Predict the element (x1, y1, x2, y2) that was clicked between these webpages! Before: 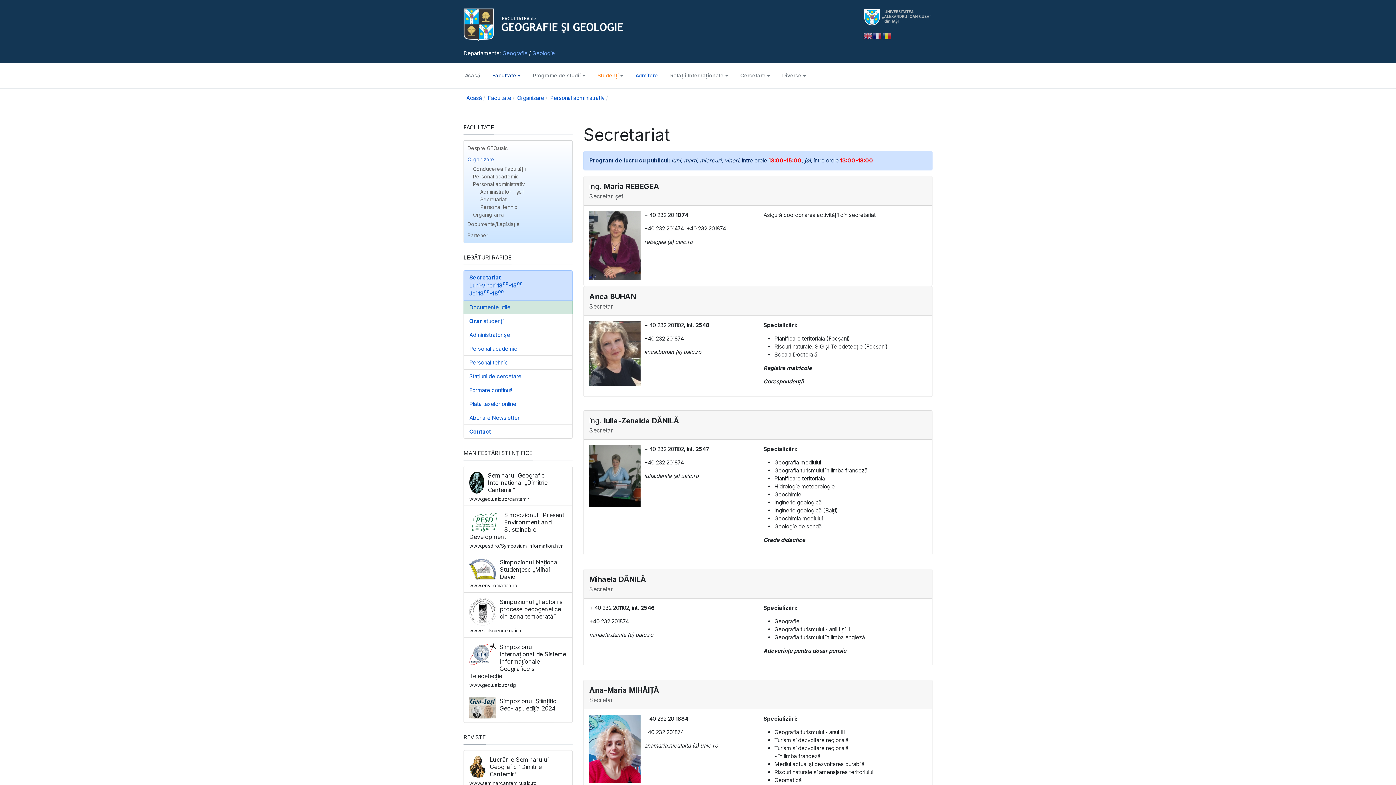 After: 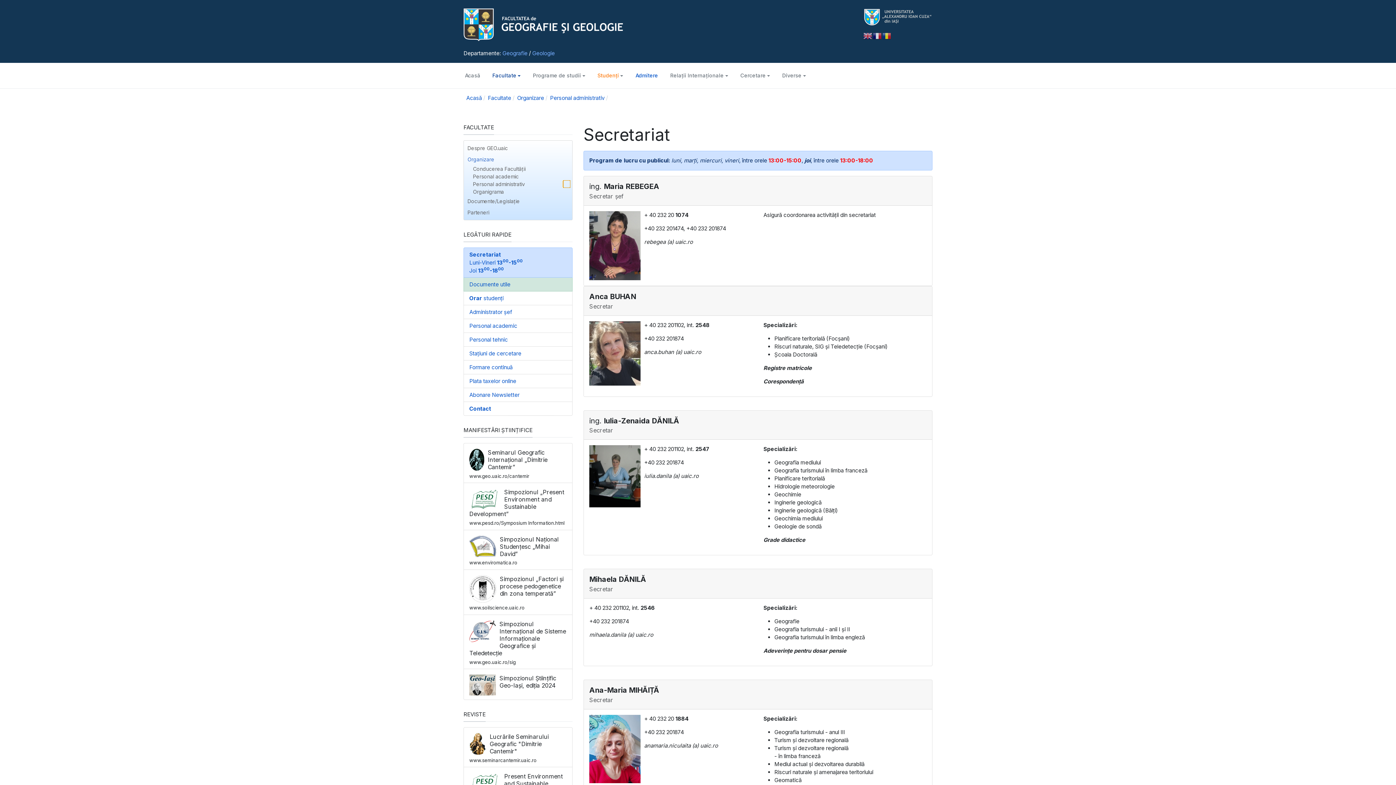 Action: bbox: (563, 180, 570, 188) label: ACCORDEONMENUCK_TOGGLER_LABEL